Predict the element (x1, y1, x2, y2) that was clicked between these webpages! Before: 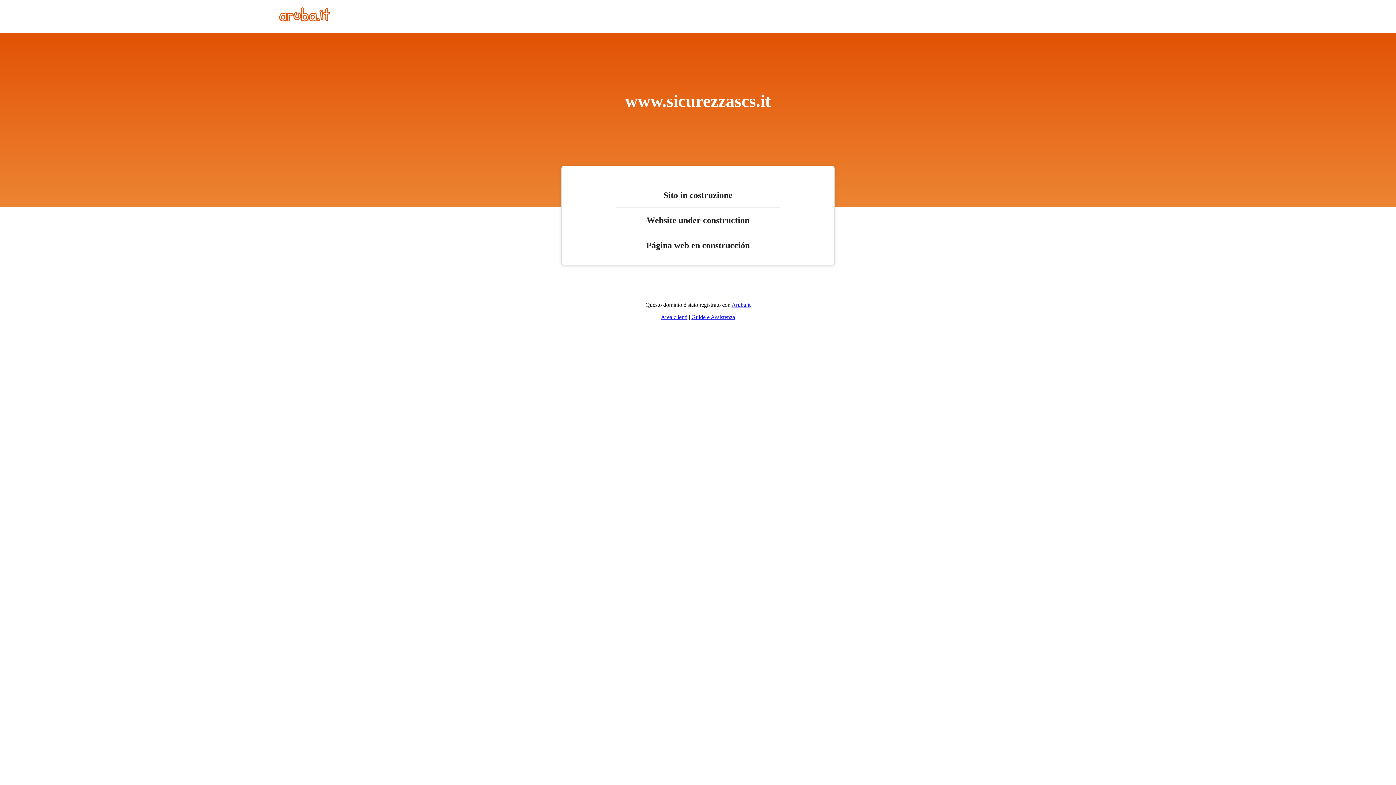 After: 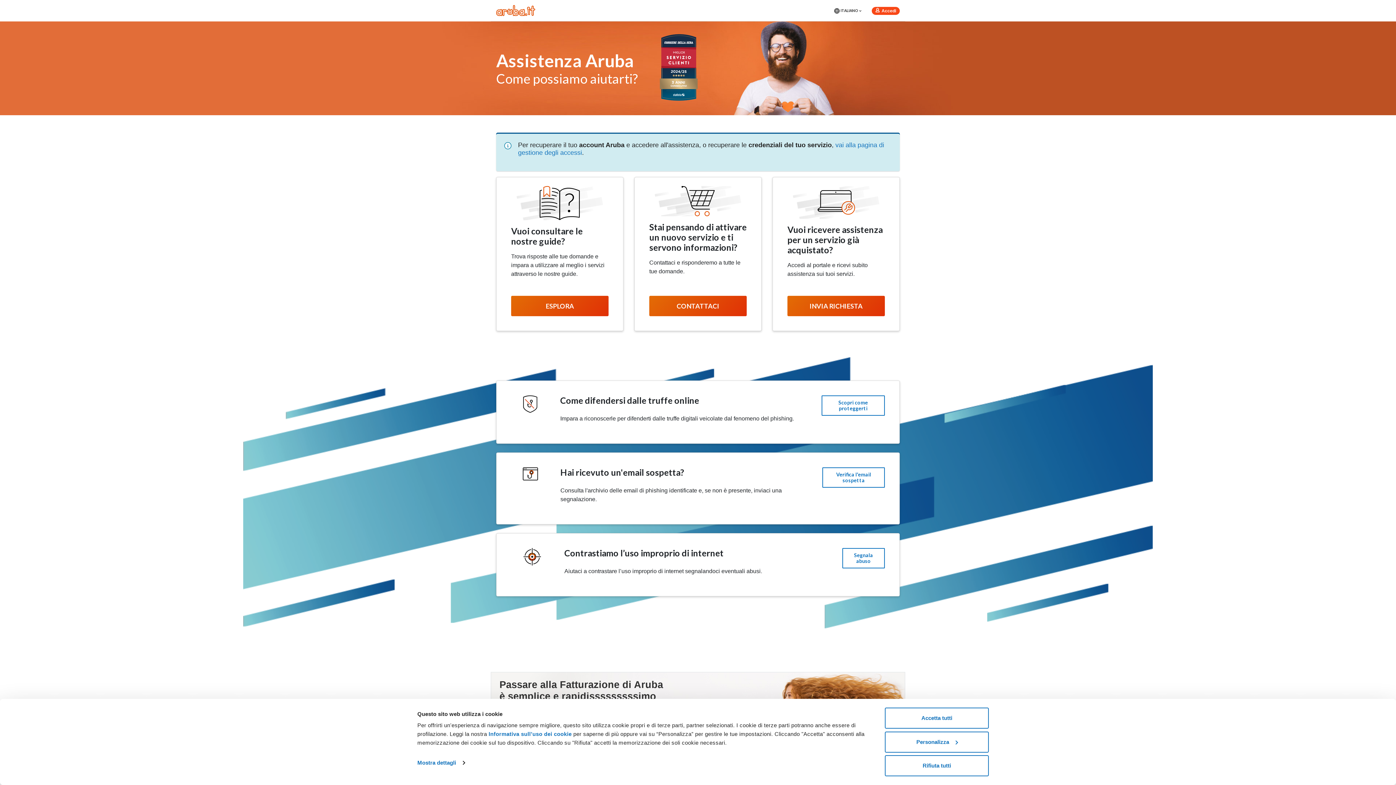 Action: label: Guide e Assistenza bbox: (691, 314, 735, 320)